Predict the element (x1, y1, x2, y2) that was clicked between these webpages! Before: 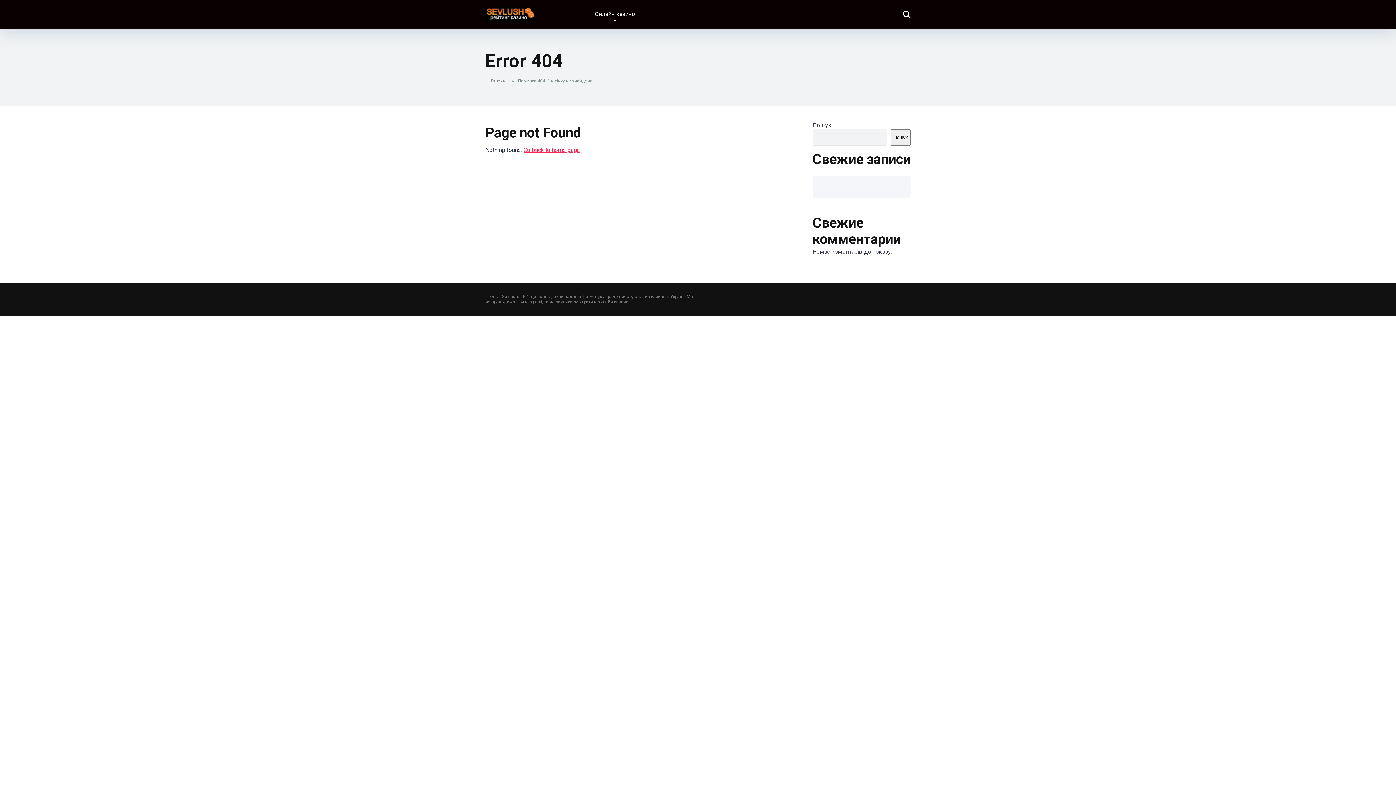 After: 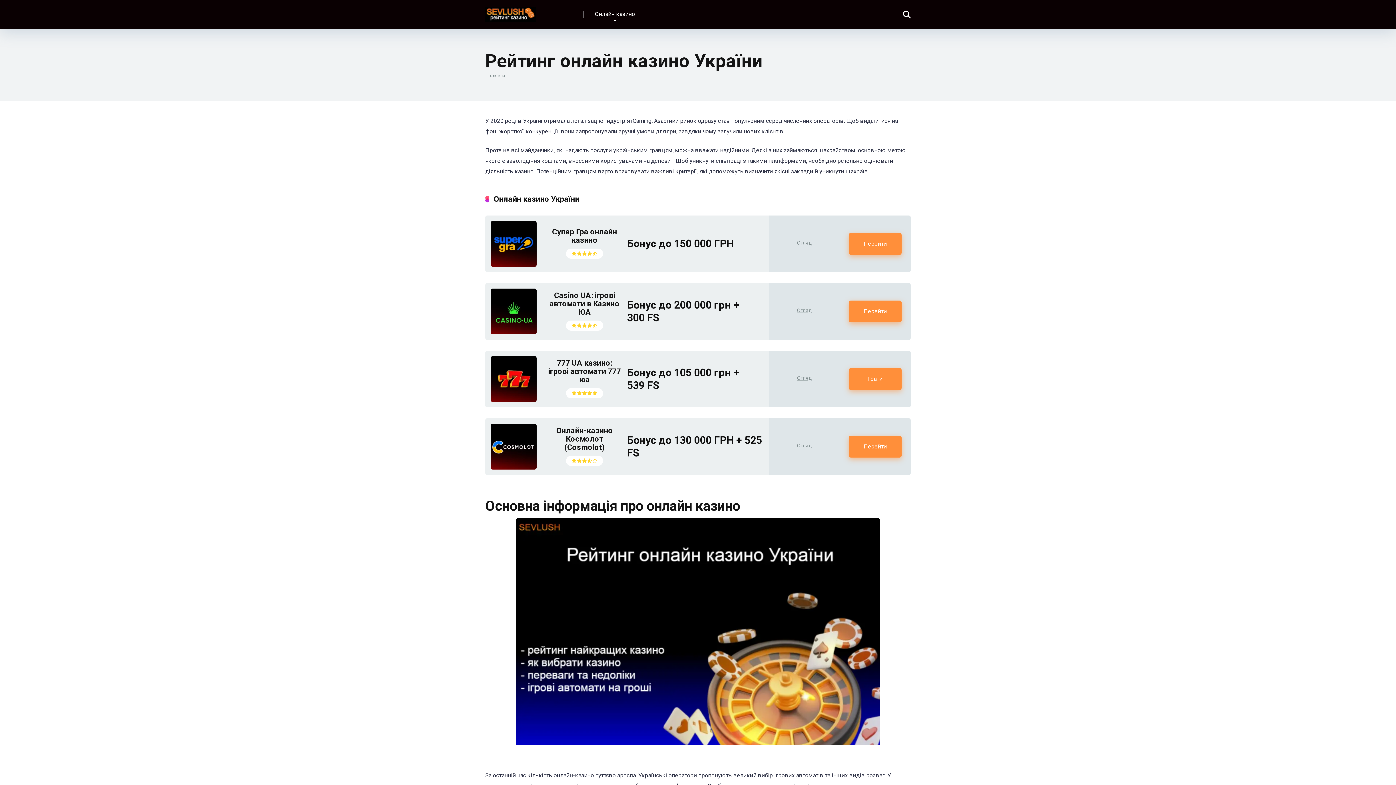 Action: bbox: (490, 78, 510, 83) label: Головна